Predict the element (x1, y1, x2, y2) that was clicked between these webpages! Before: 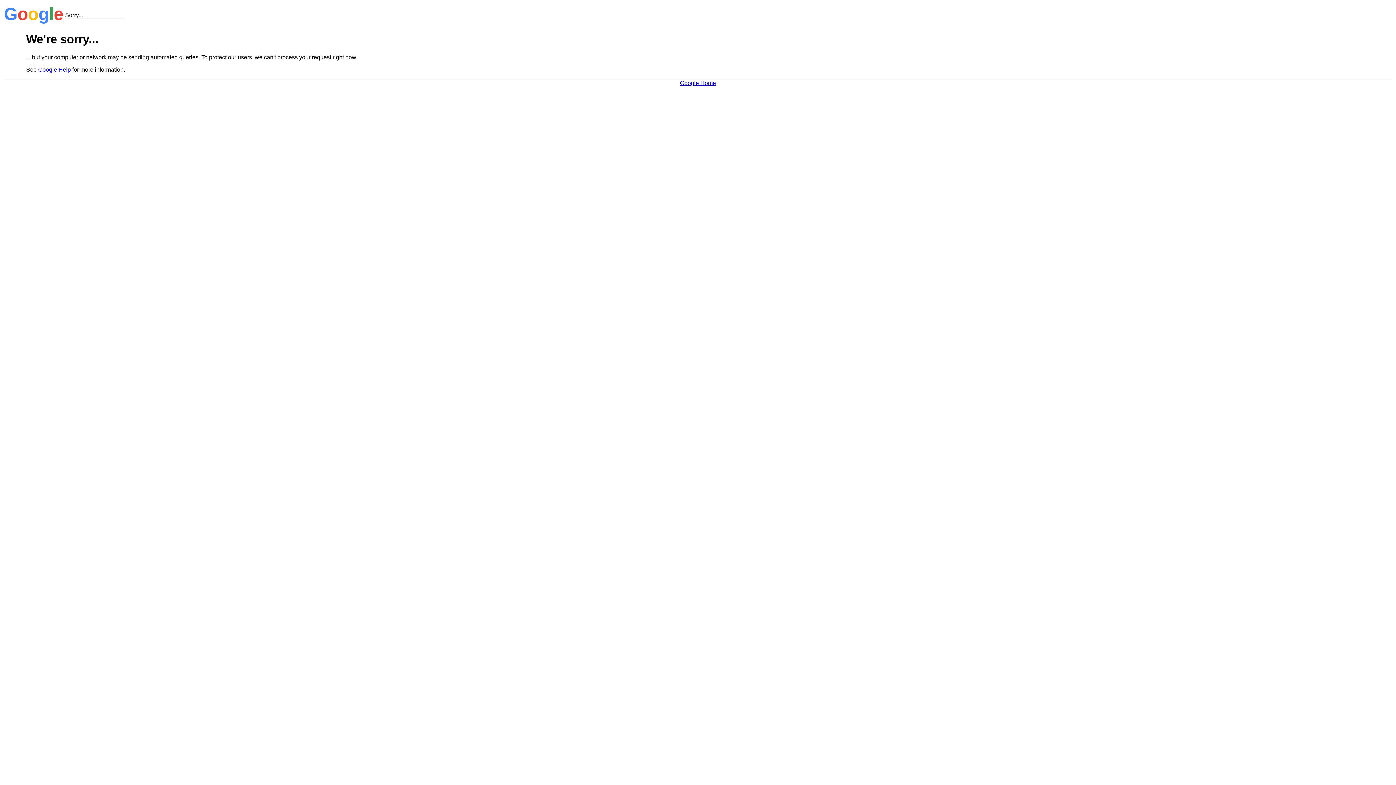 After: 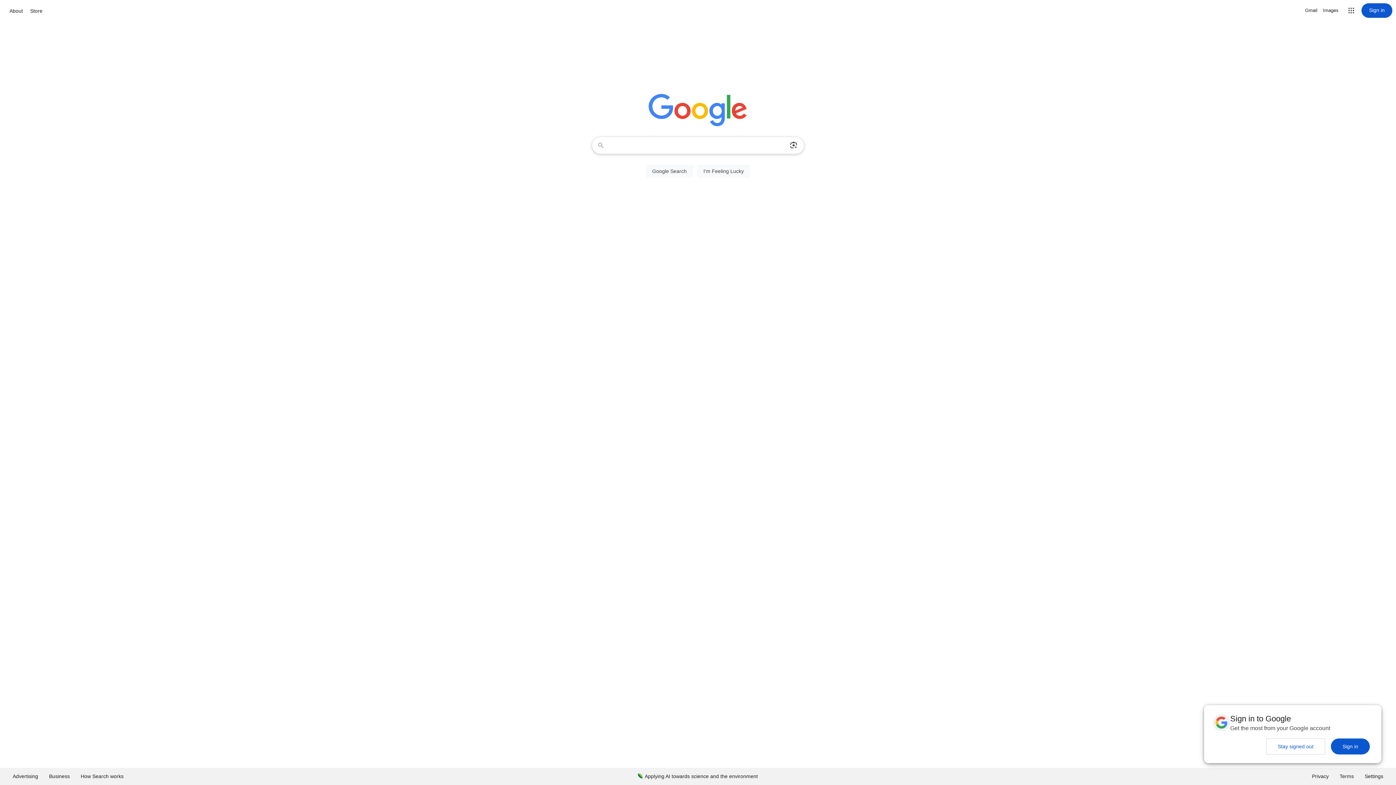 Action: label: Google Home bbox: (680, 79, 716, 86)